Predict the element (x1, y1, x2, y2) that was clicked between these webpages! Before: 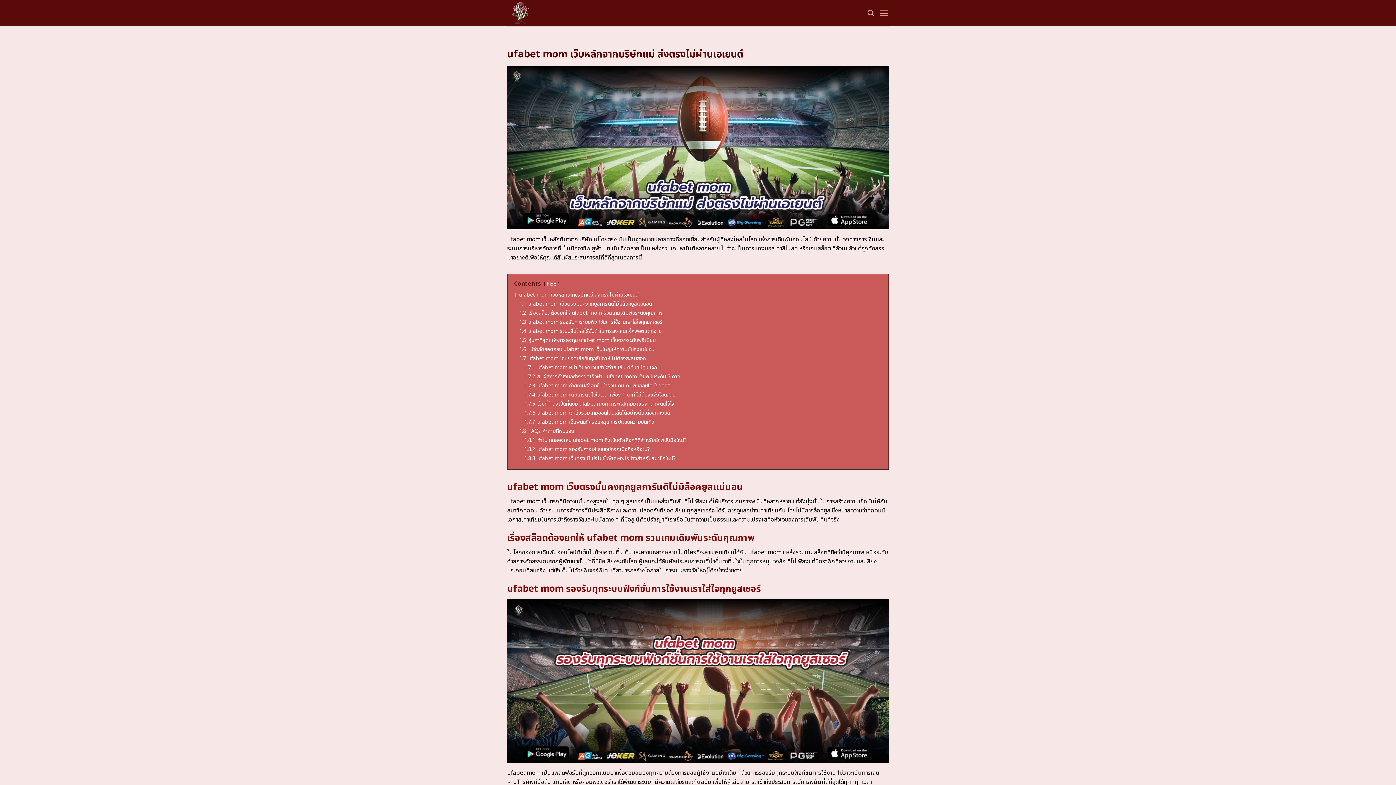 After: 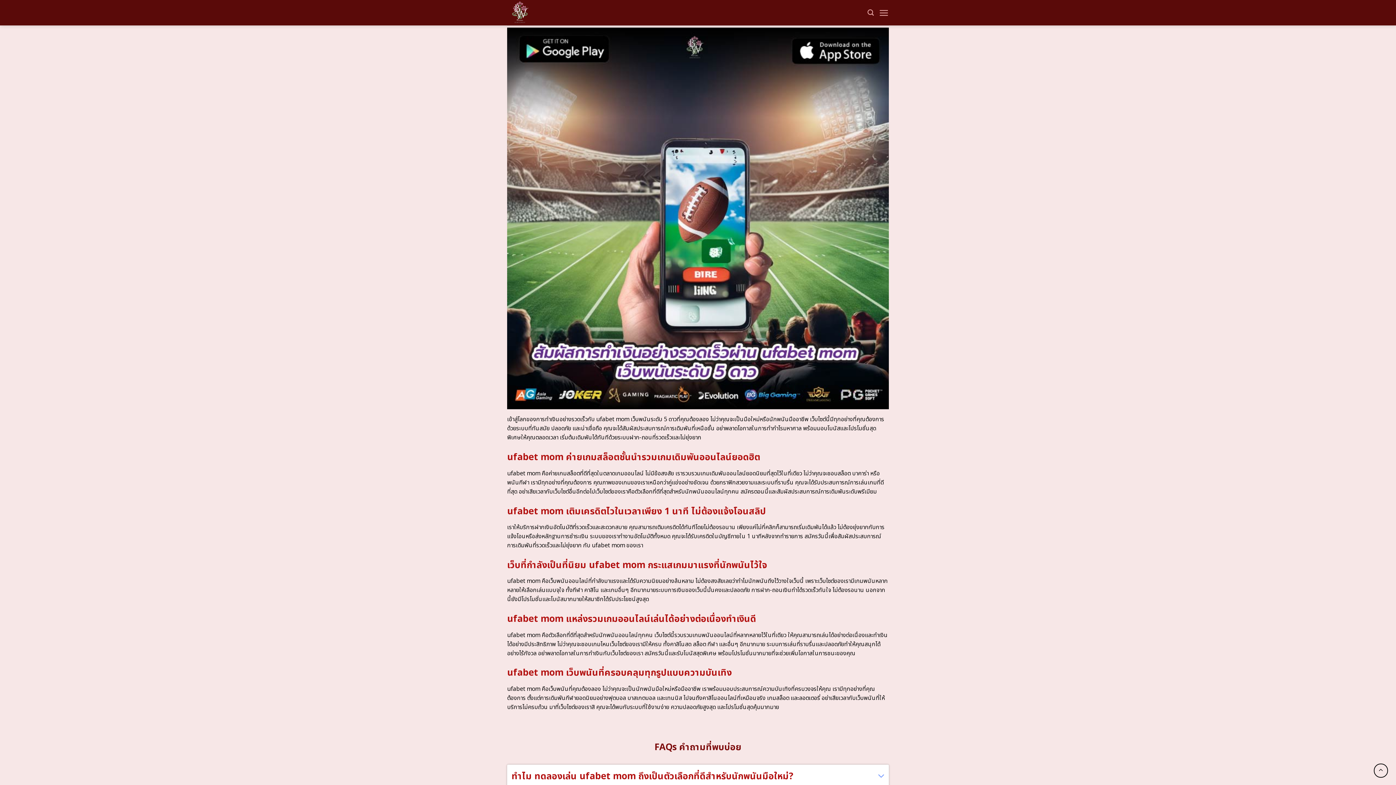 Action: bbox: (524, 372, 680, 380) label: 1.7.2 สัมผัสการทำเงินอย่างรวดเร็วผ่าน ufabet mom เว็บพนันระดับ 5 ดาว